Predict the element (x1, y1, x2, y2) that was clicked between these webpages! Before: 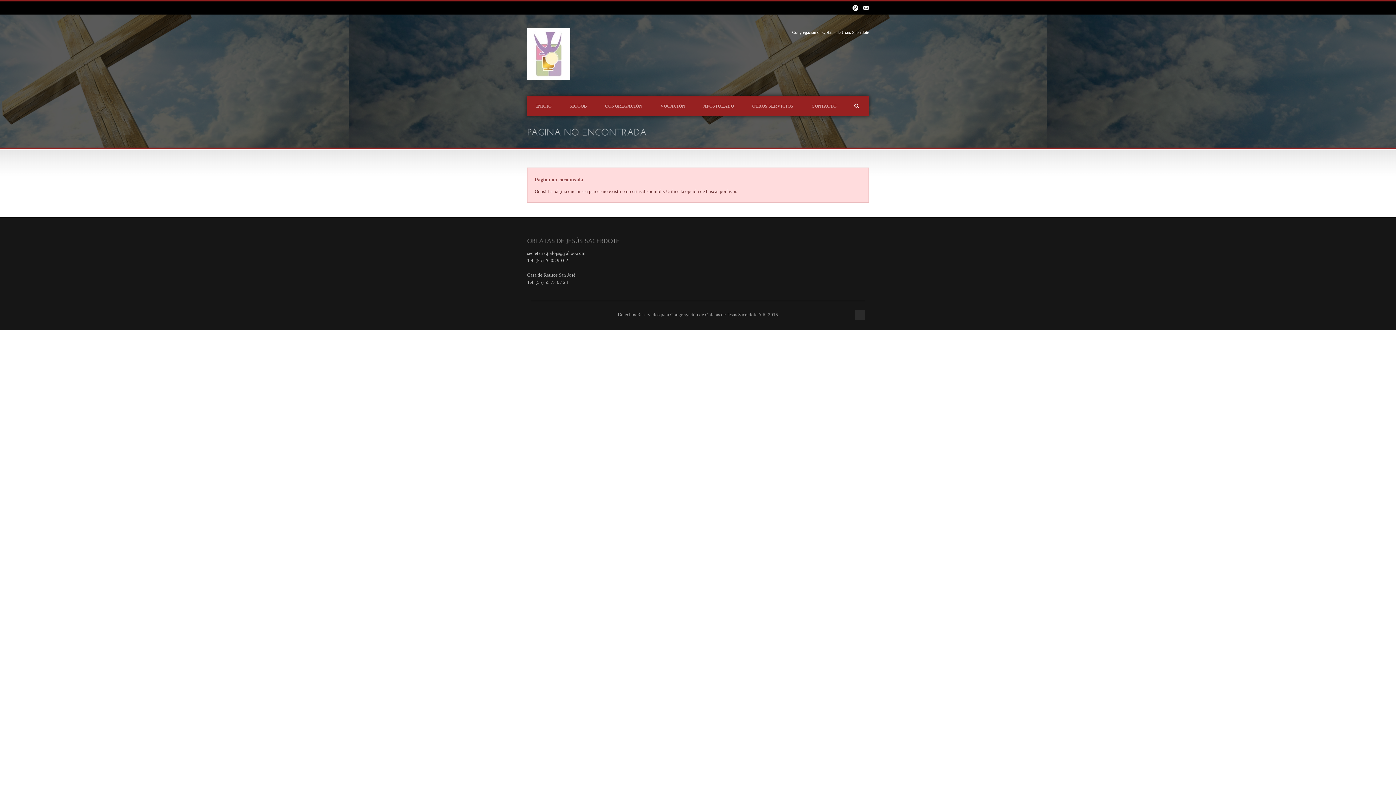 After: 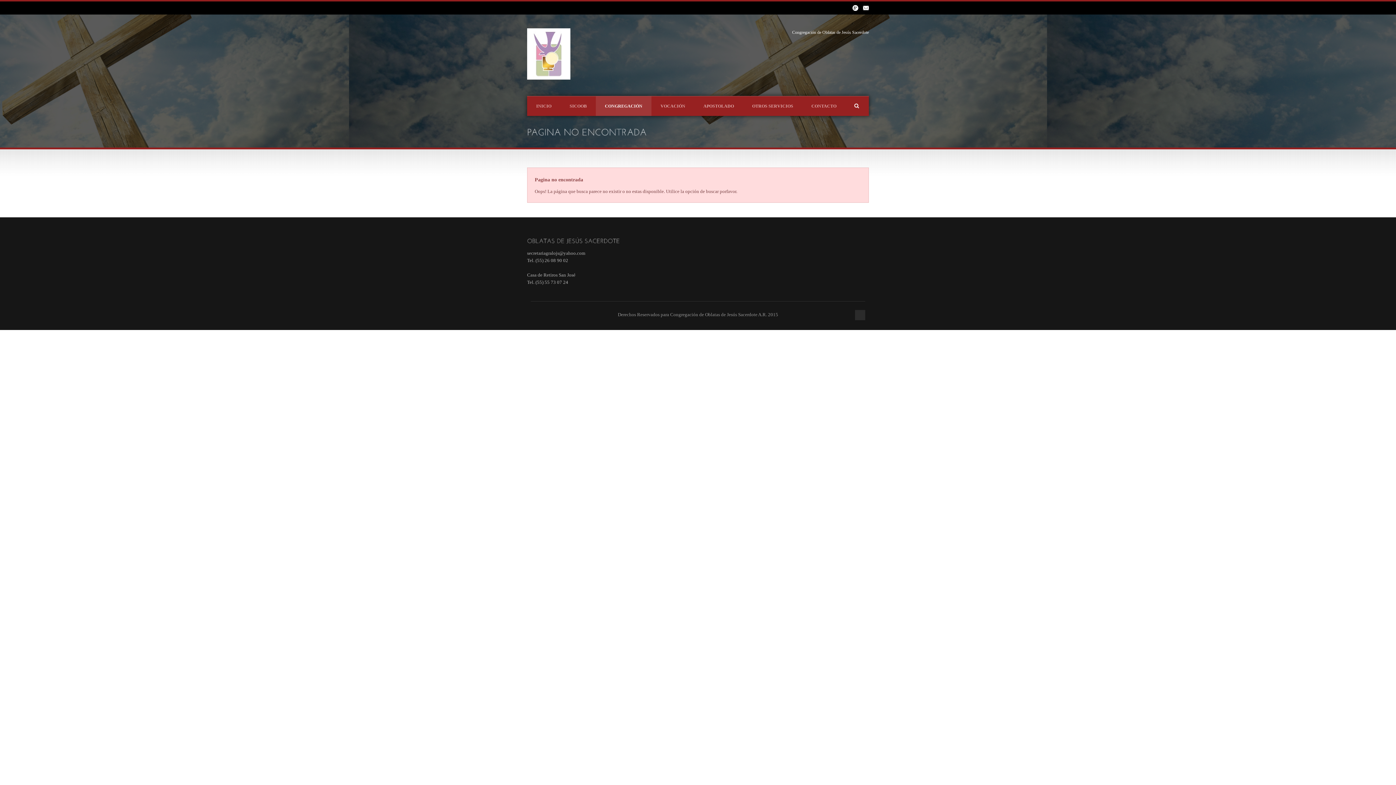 Action: label: CONGREGACIÓN bbox: (596, 96, 651, 116)